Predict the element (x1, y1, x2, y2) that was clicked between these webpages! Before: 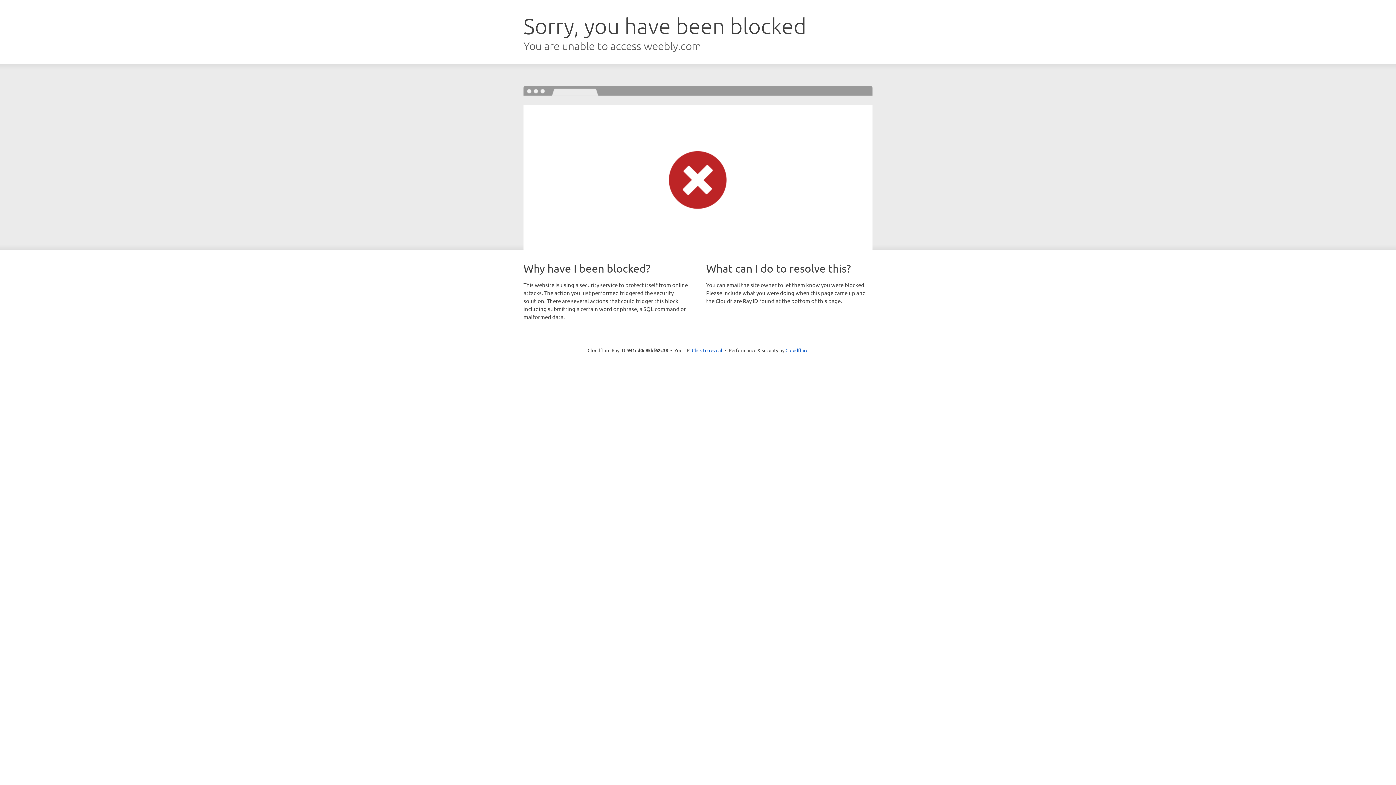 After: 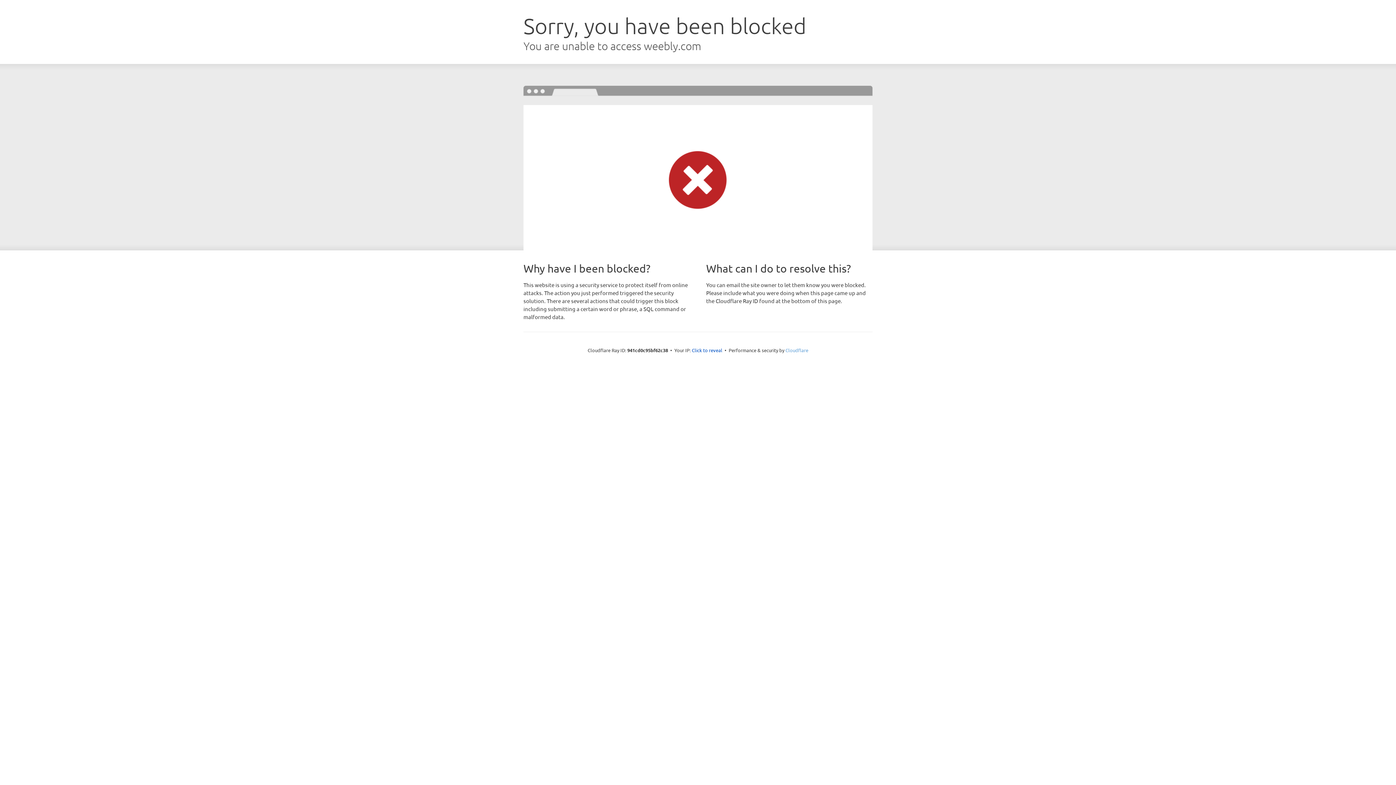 Action: label: Cloudflare bbox: (785, 347, 808, 353)